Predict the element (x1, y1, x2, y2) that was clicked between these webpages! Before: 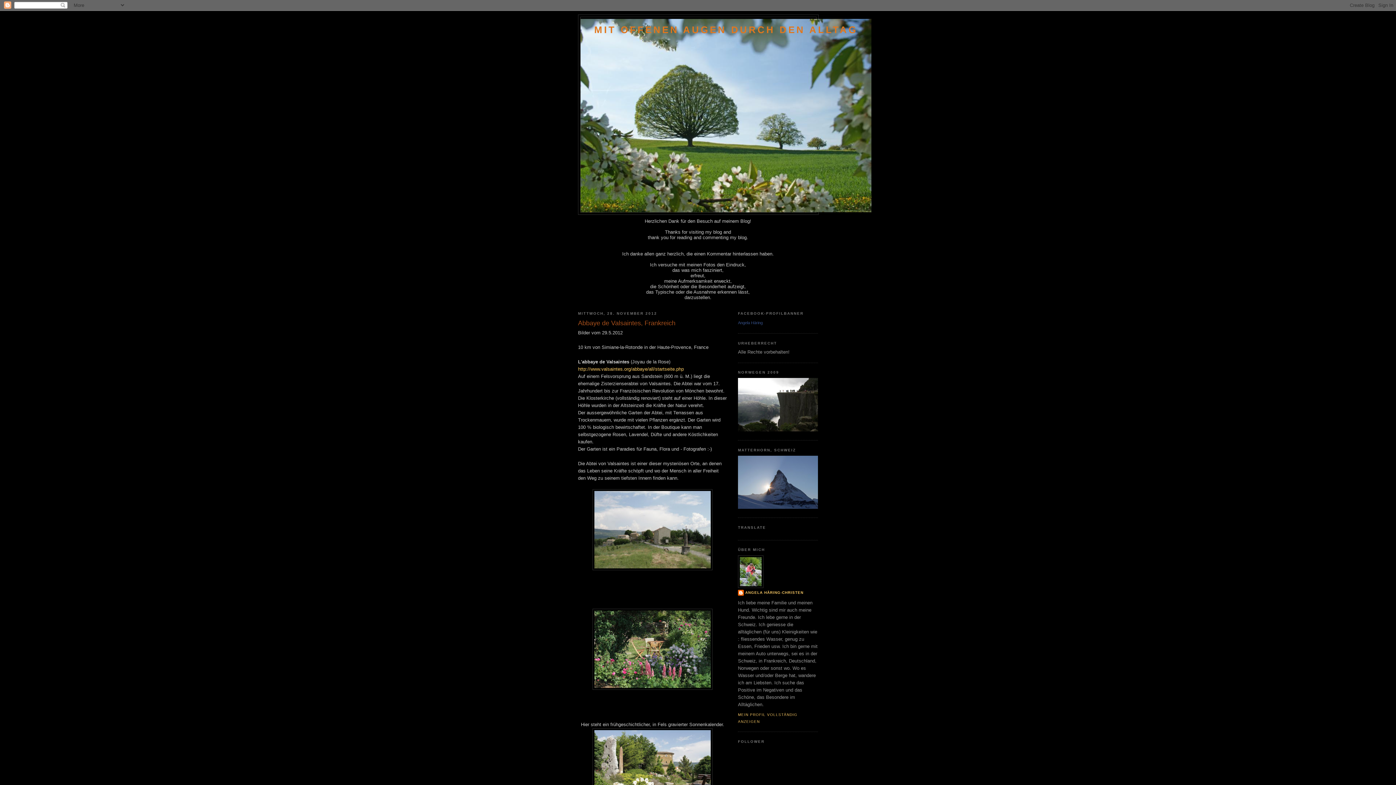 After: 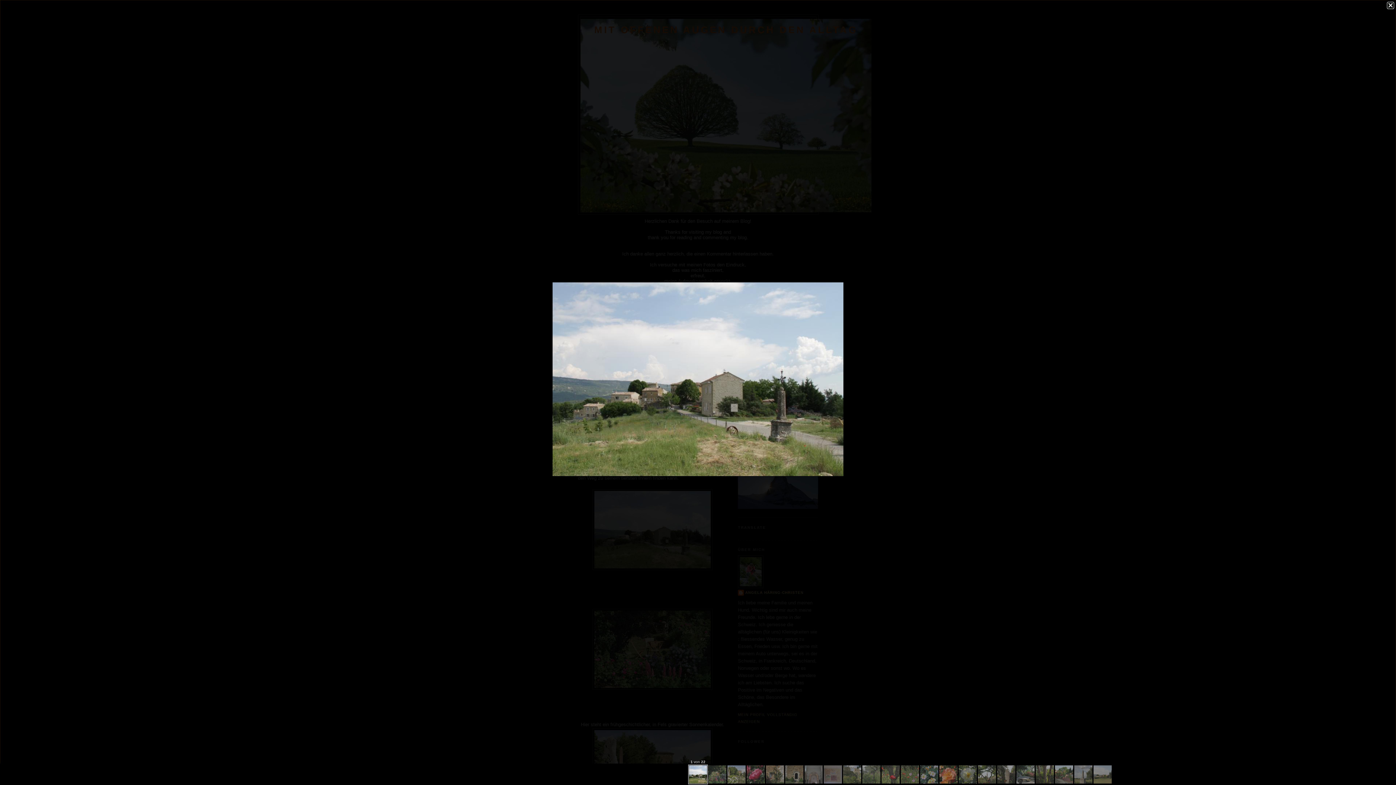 Action: bbox: (592, 566, 712, 571)